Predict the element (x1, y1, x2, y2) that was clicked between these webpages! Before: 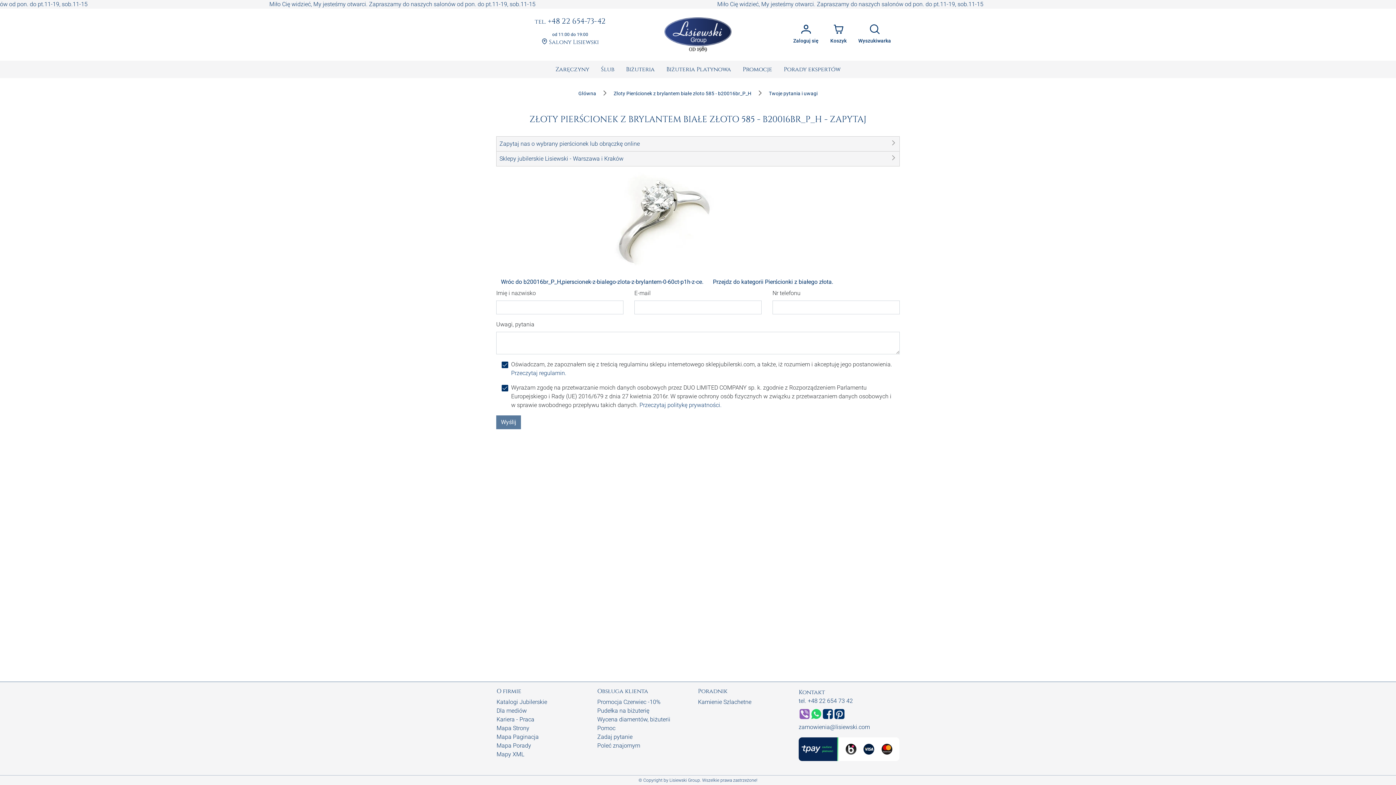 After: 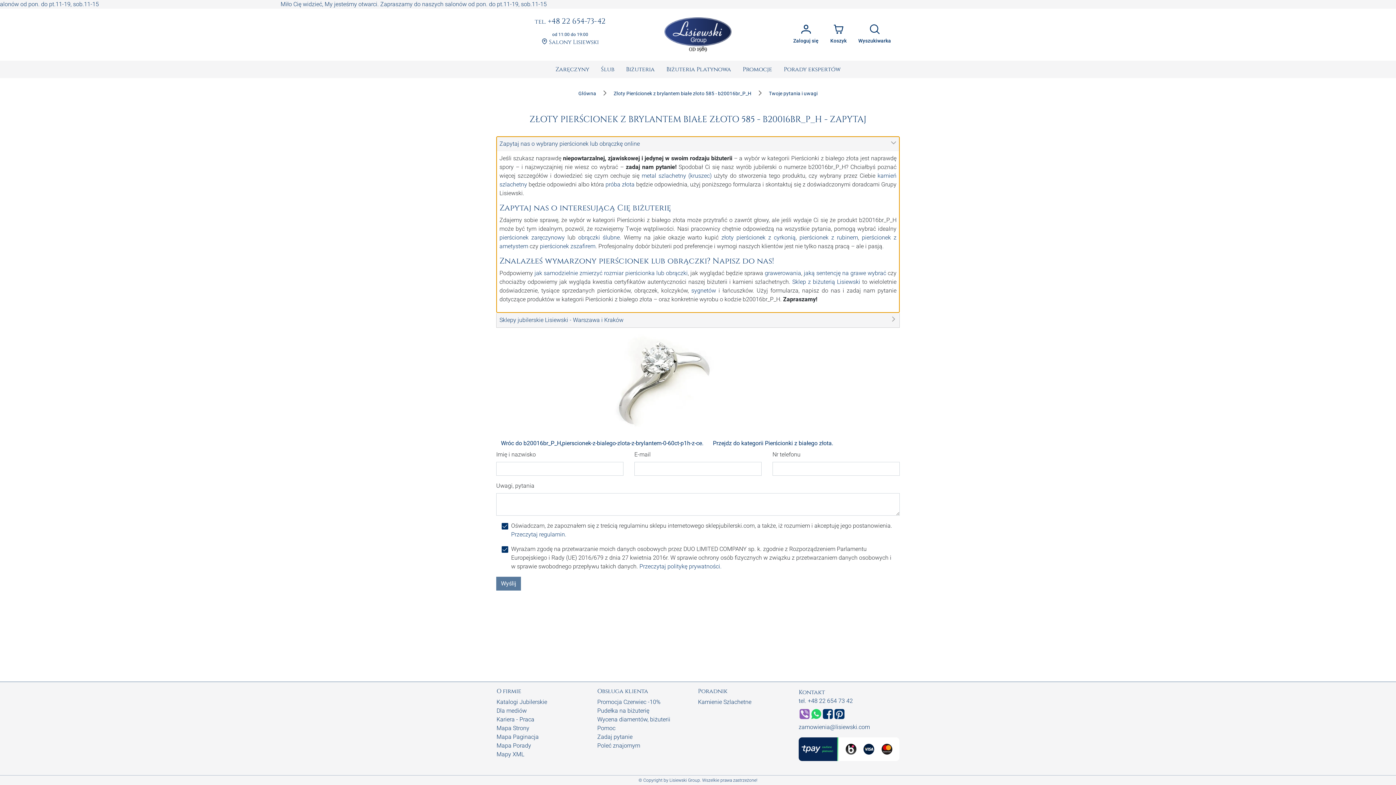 Action: label: Zapytaj nas o wybrany pierścionek lub obrączkę online bbox: (496, 136, 900, 151)